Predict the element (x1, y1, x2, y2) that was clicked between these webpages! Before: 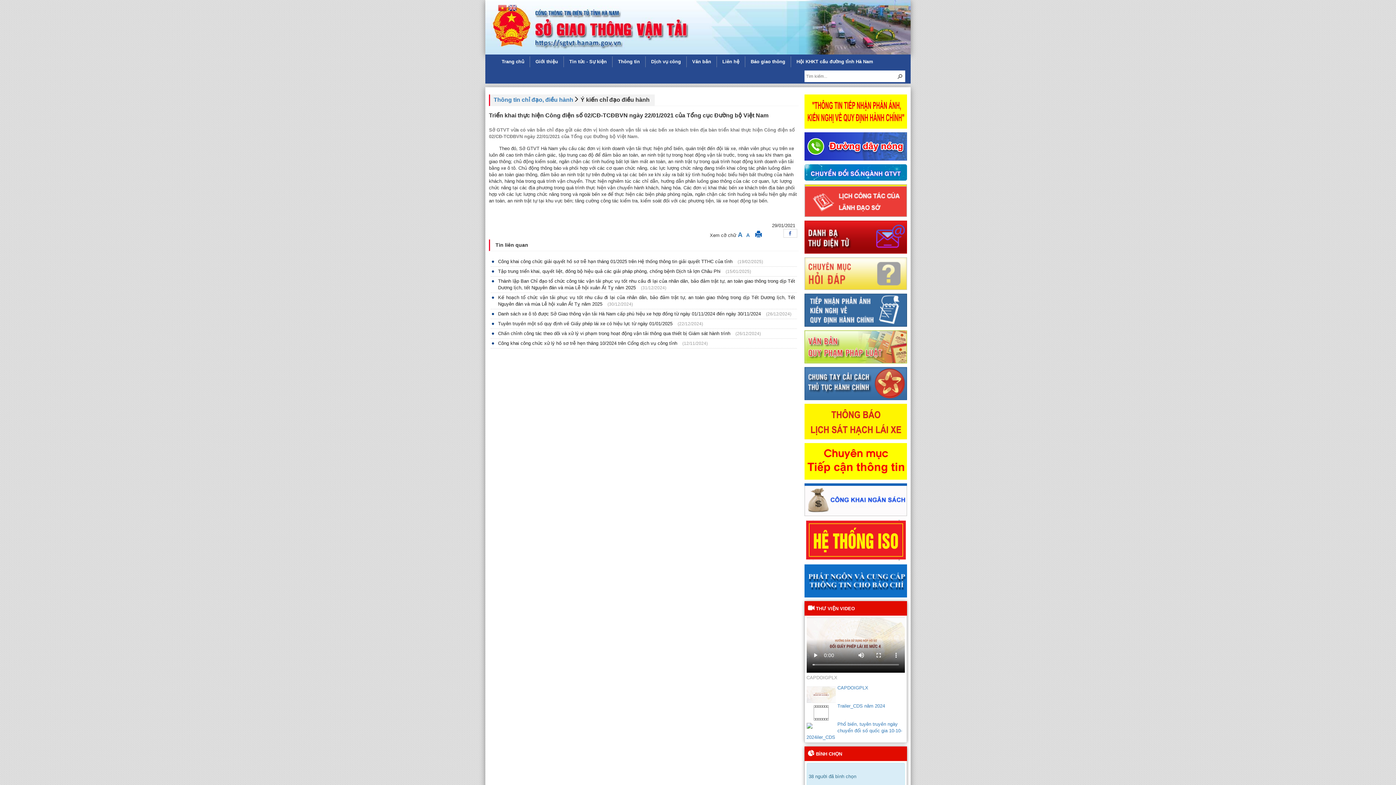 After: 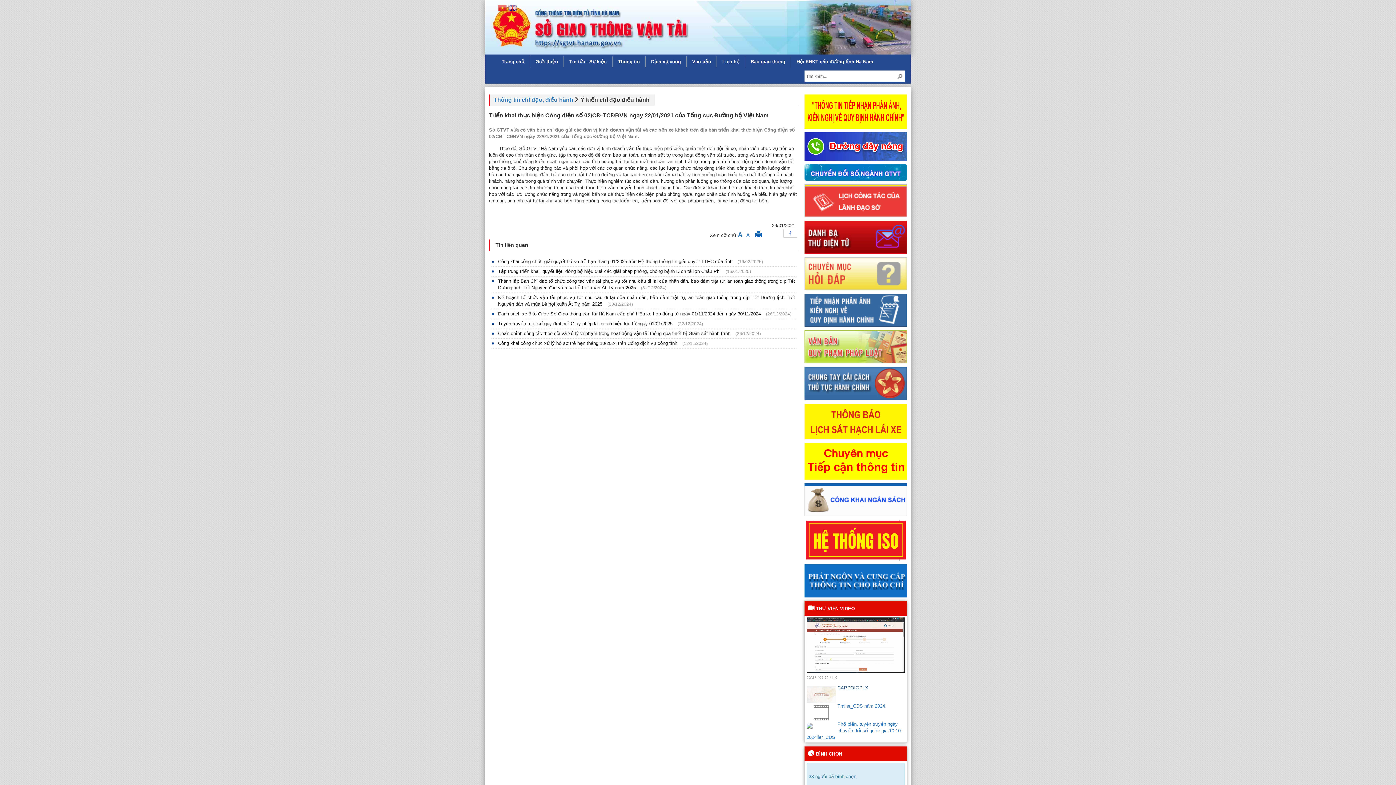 Action: bbox: (837, 685, 868, 690) label: CAPDOIGPLX